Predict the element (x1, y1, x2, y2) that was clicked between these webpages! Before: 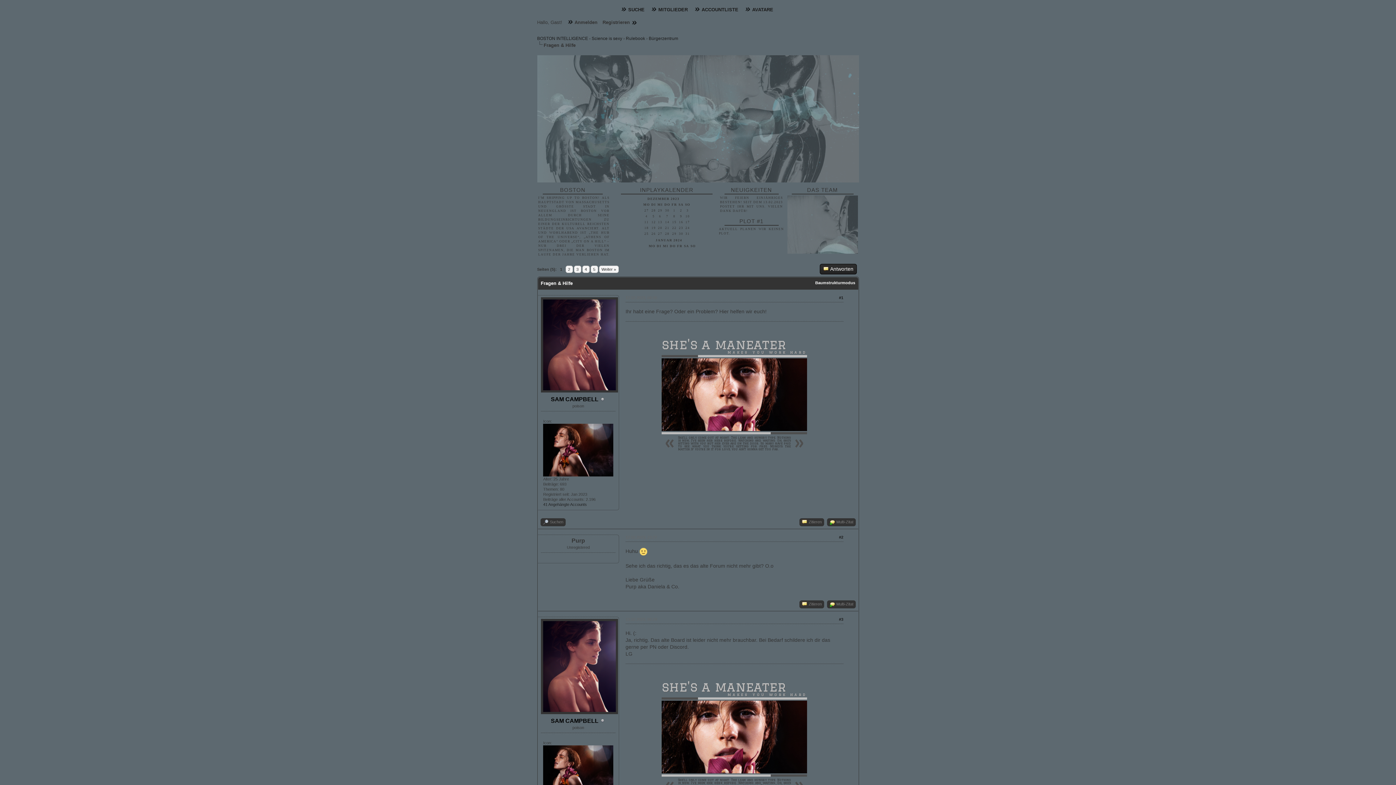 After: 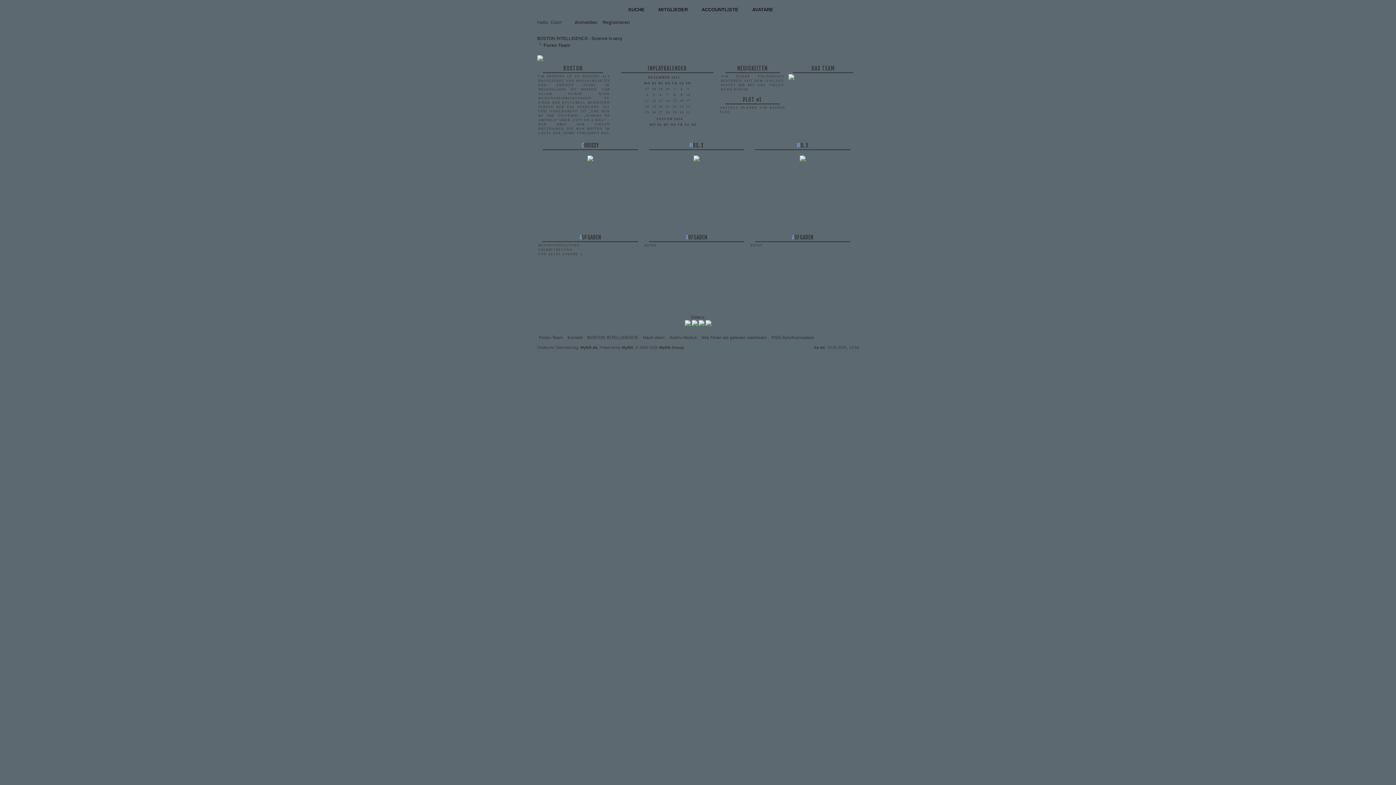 Action: bbox: (787, 250, 858, 254)